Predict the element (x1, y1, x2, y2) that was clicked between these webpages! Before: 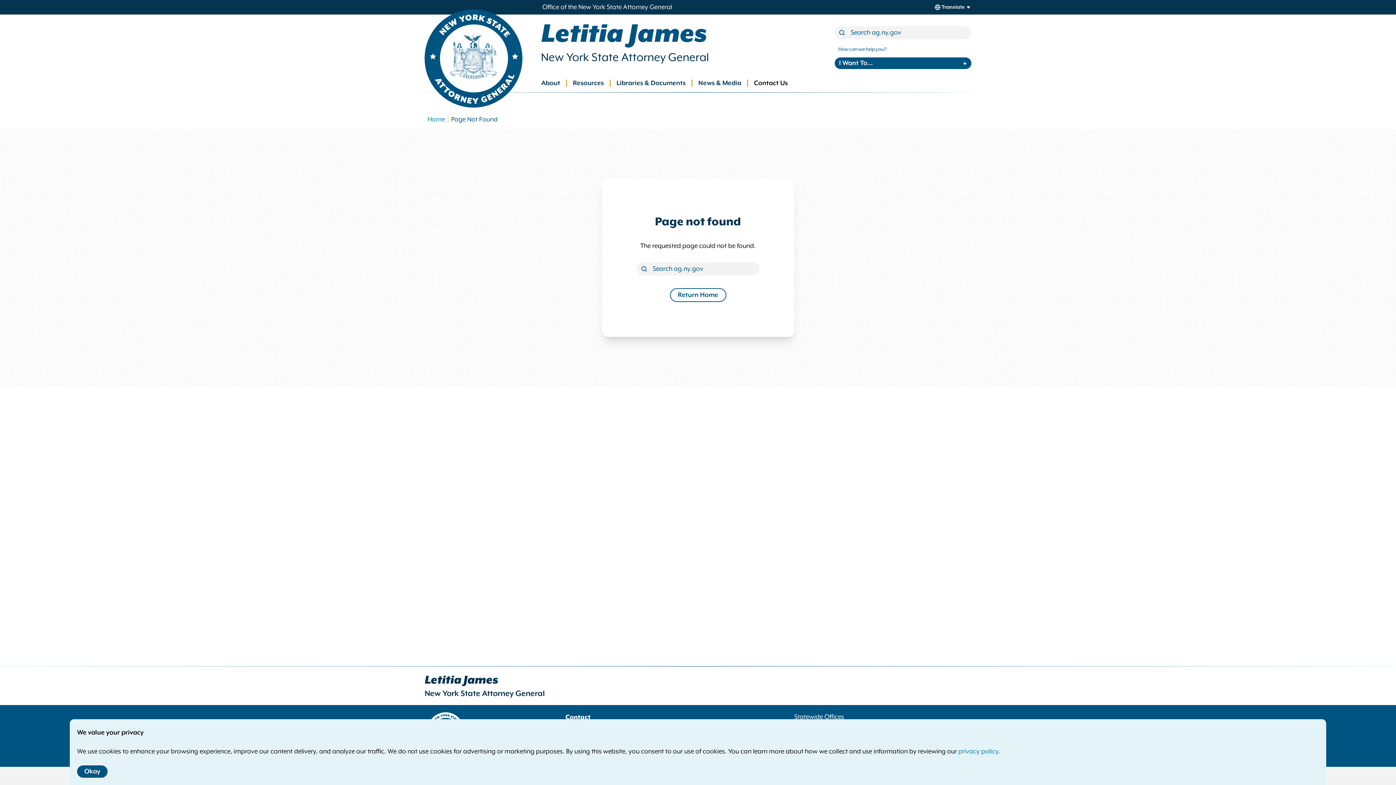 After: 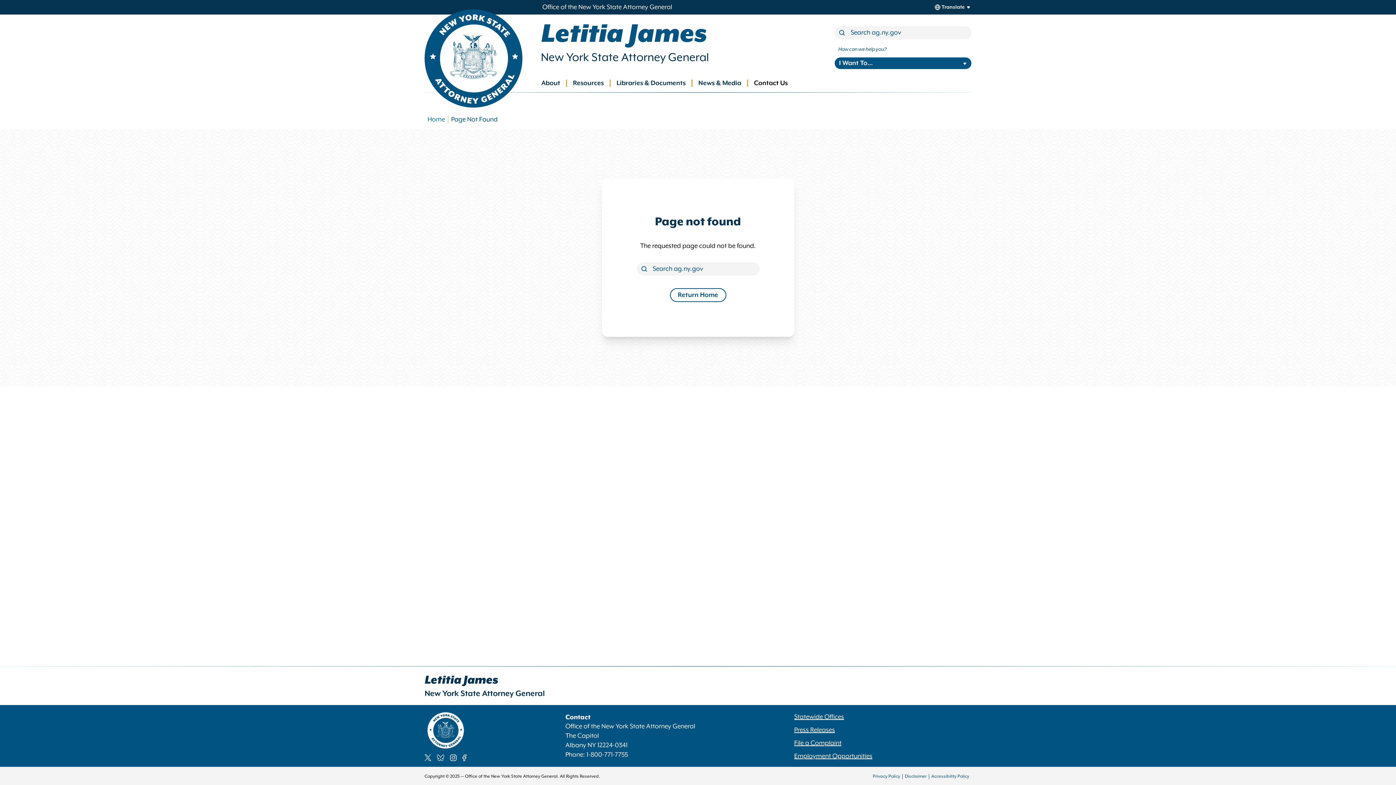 Action: label: Okay bbox: (77, 765, 107, 778)